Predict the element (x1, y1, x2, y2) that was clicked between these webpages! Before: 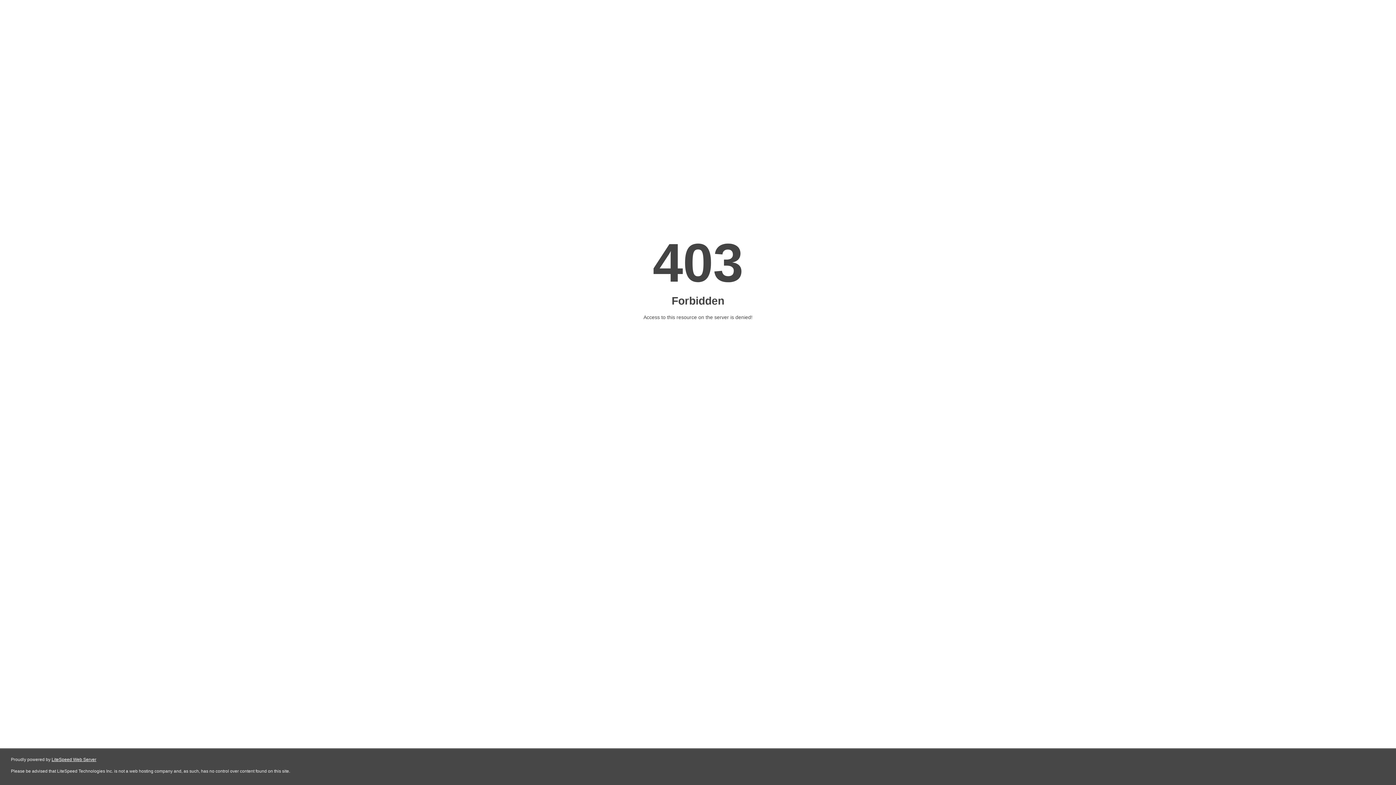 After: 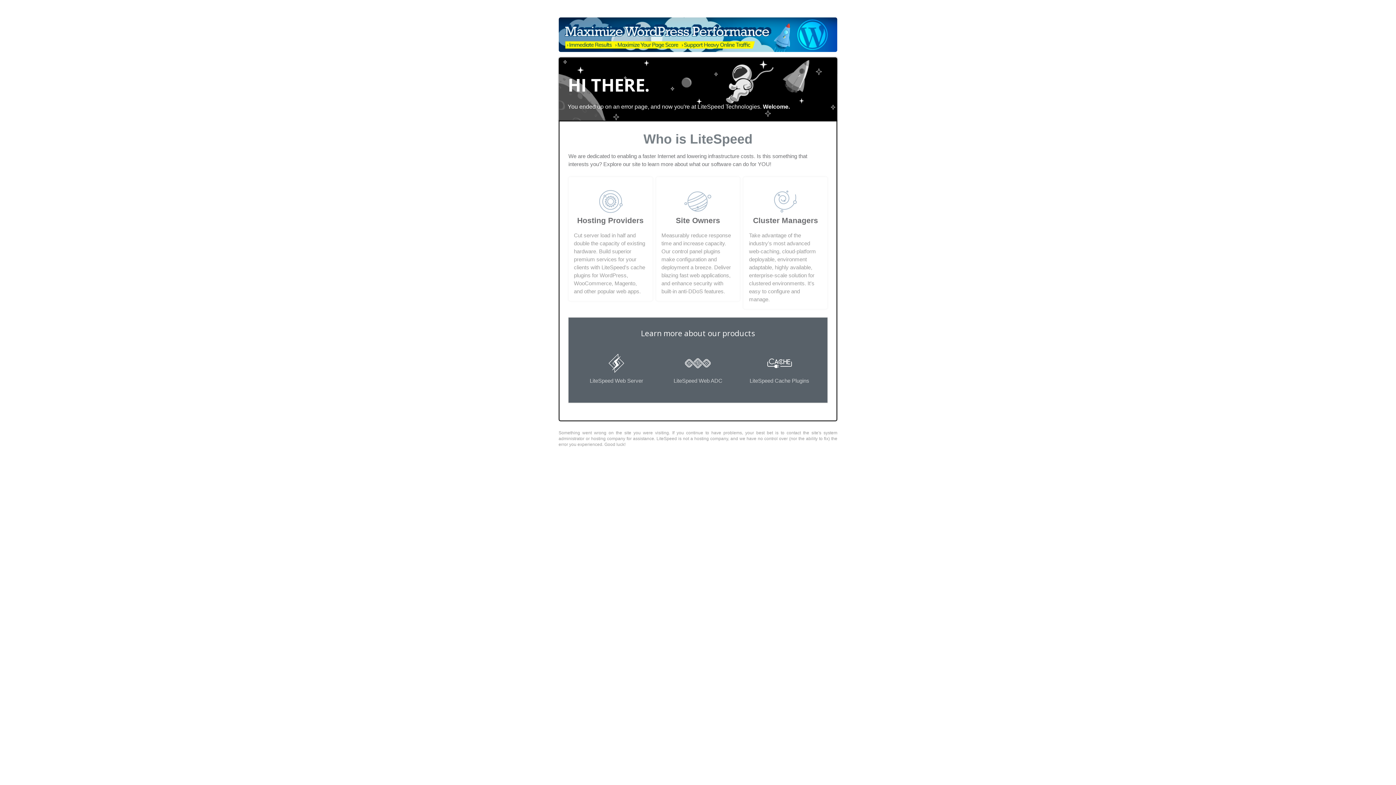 Action: bbox: (51, 757, 96, 762) label: LiteSpeed Web Server